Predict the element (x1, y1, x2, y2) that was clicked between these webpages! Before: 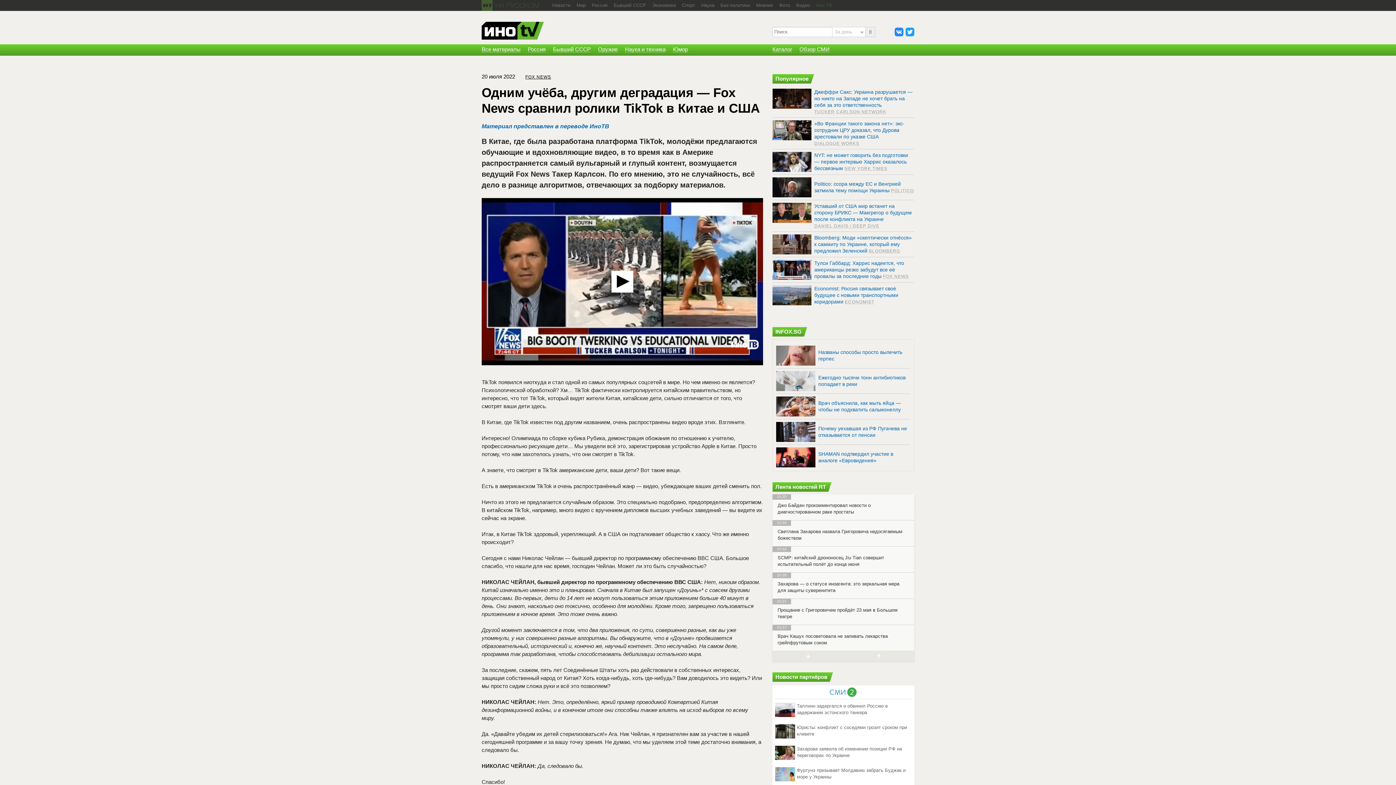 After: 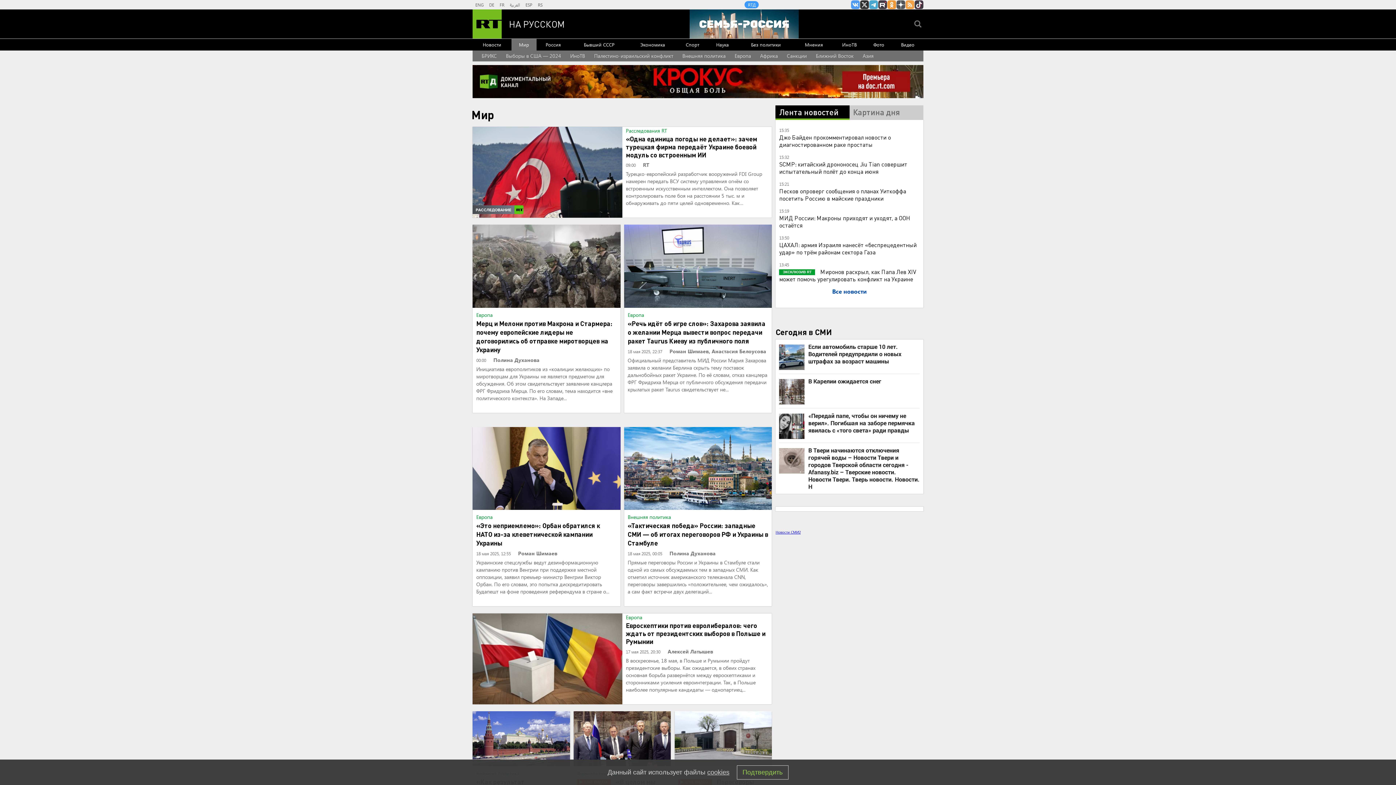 Action: bbox: (576, 0, 585, 10) label: Мир